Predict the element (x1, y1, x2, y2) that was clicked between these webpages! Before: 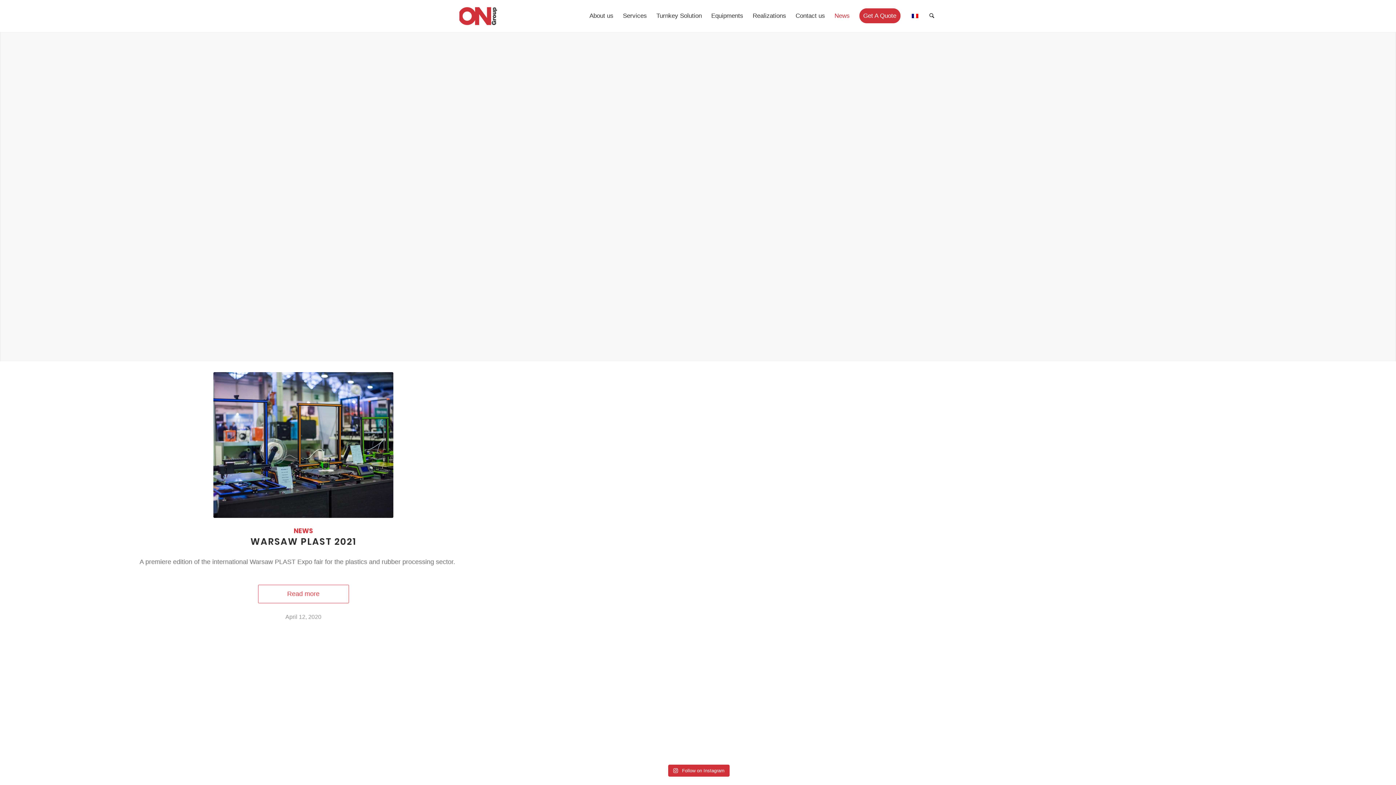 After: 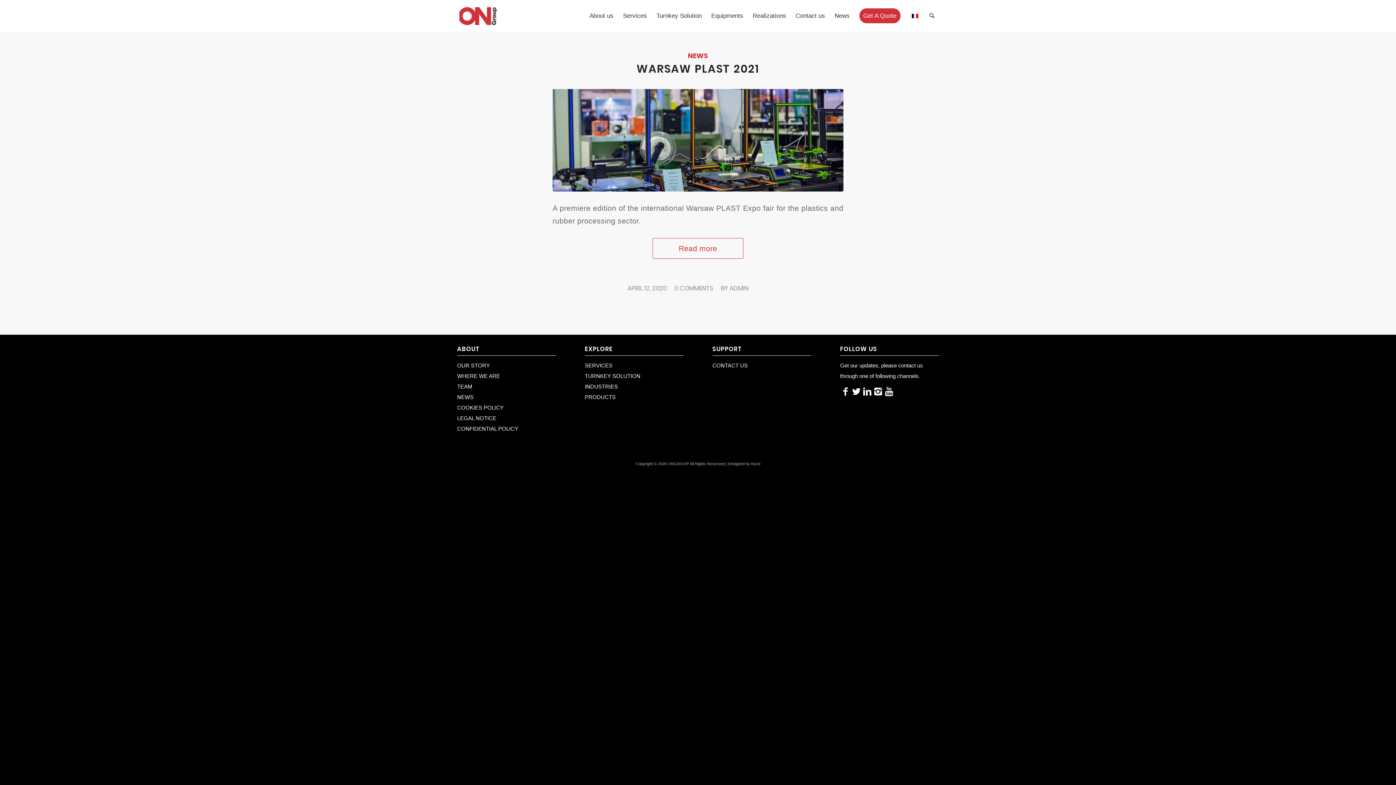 Action: bbox: (293, 526, 313, 535) label: NEWS